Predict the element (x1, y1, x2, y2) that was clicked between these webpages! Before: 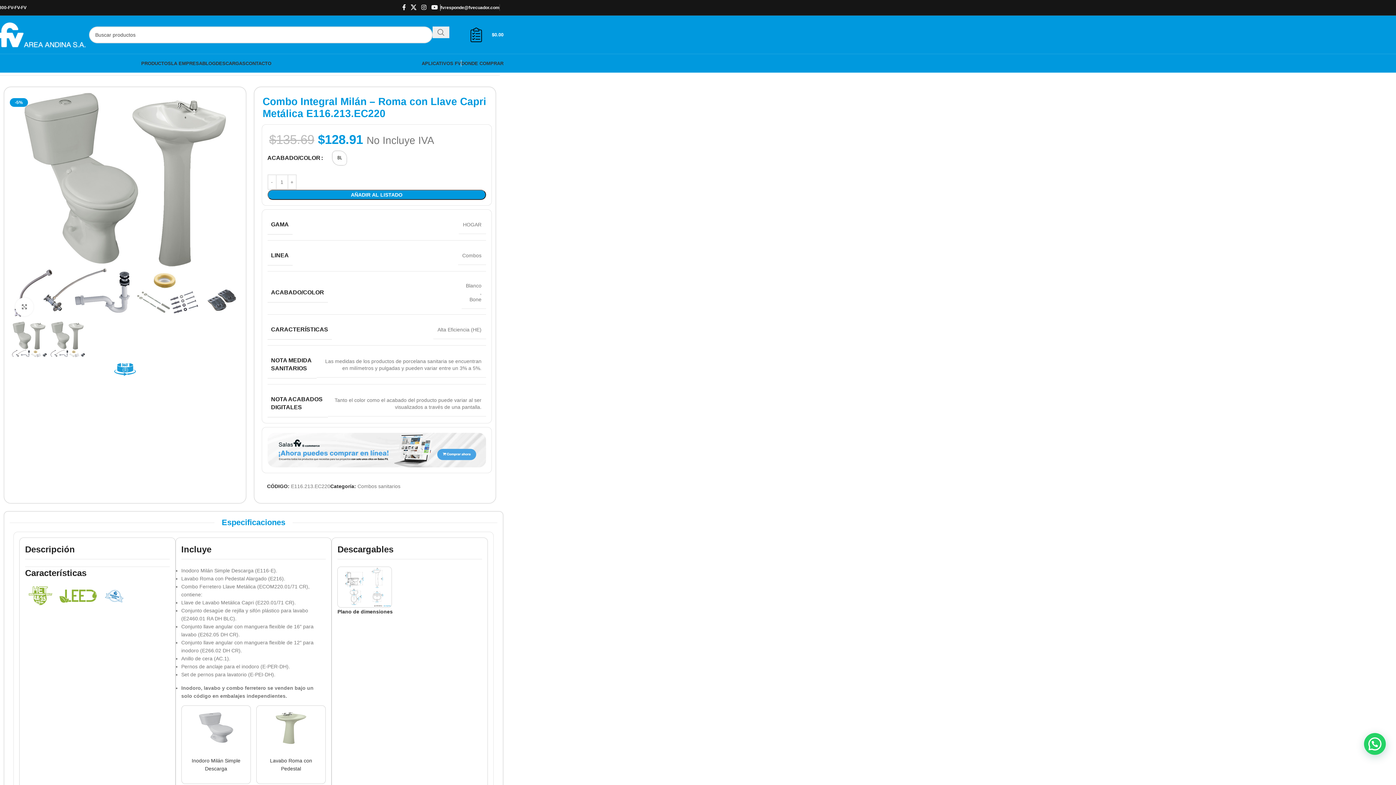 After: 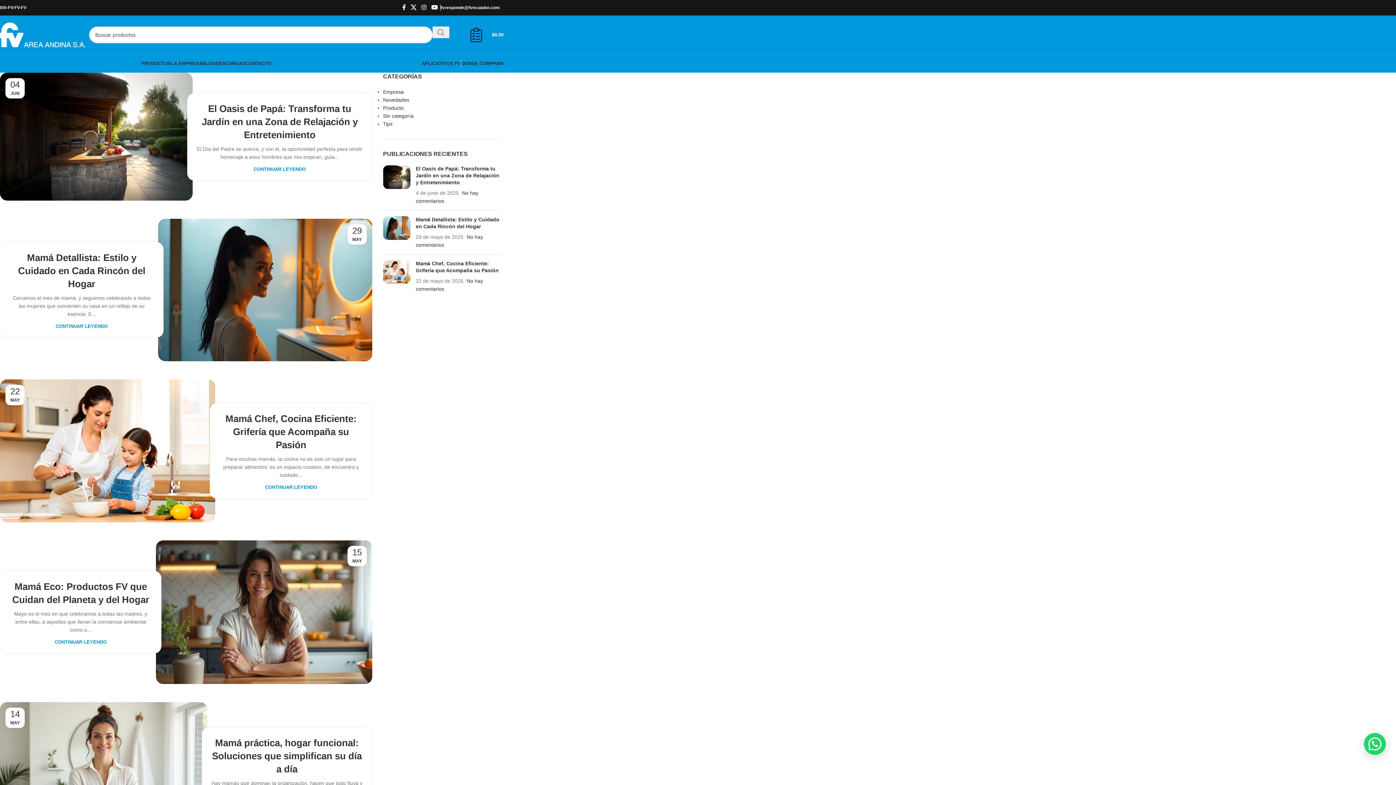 Action: bbox: (202, 56, 215, 70) label: BLOG